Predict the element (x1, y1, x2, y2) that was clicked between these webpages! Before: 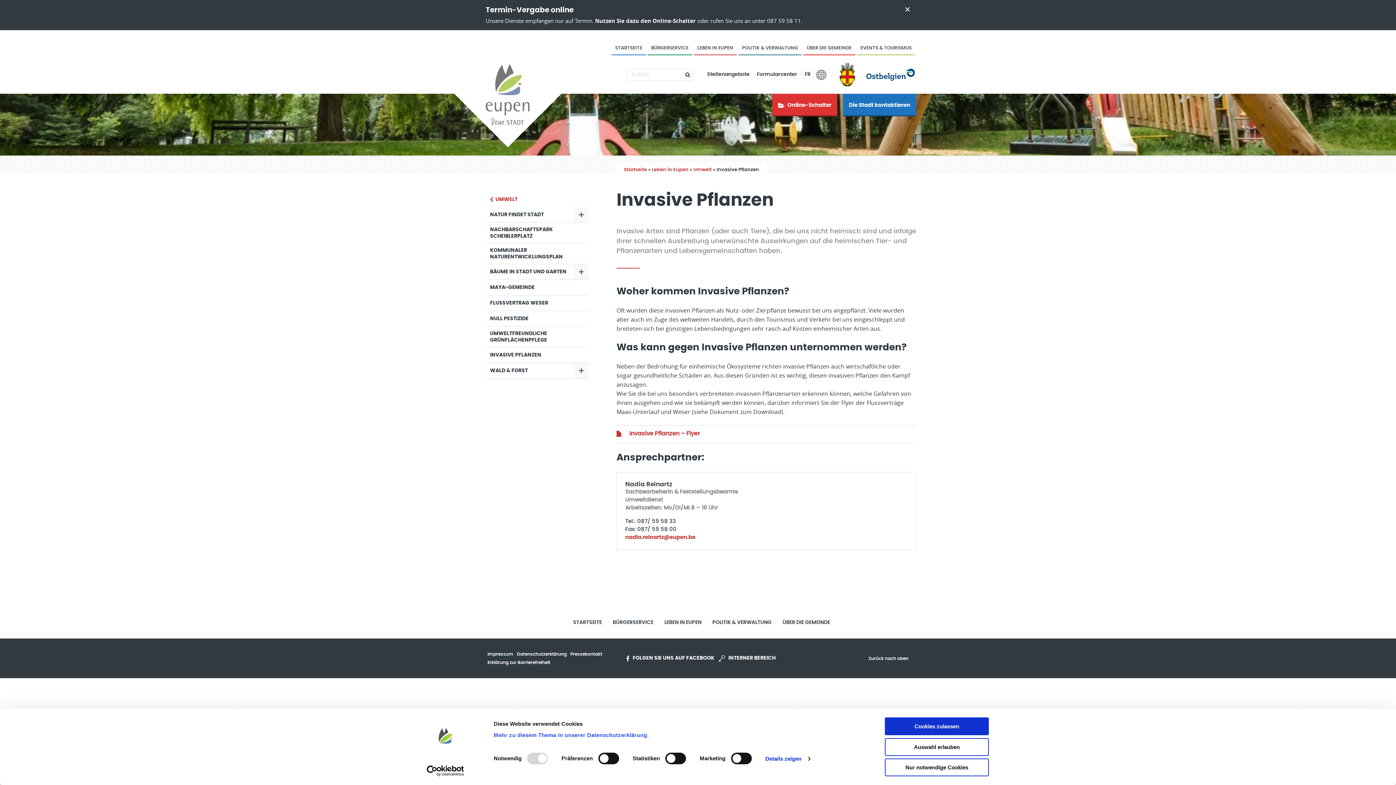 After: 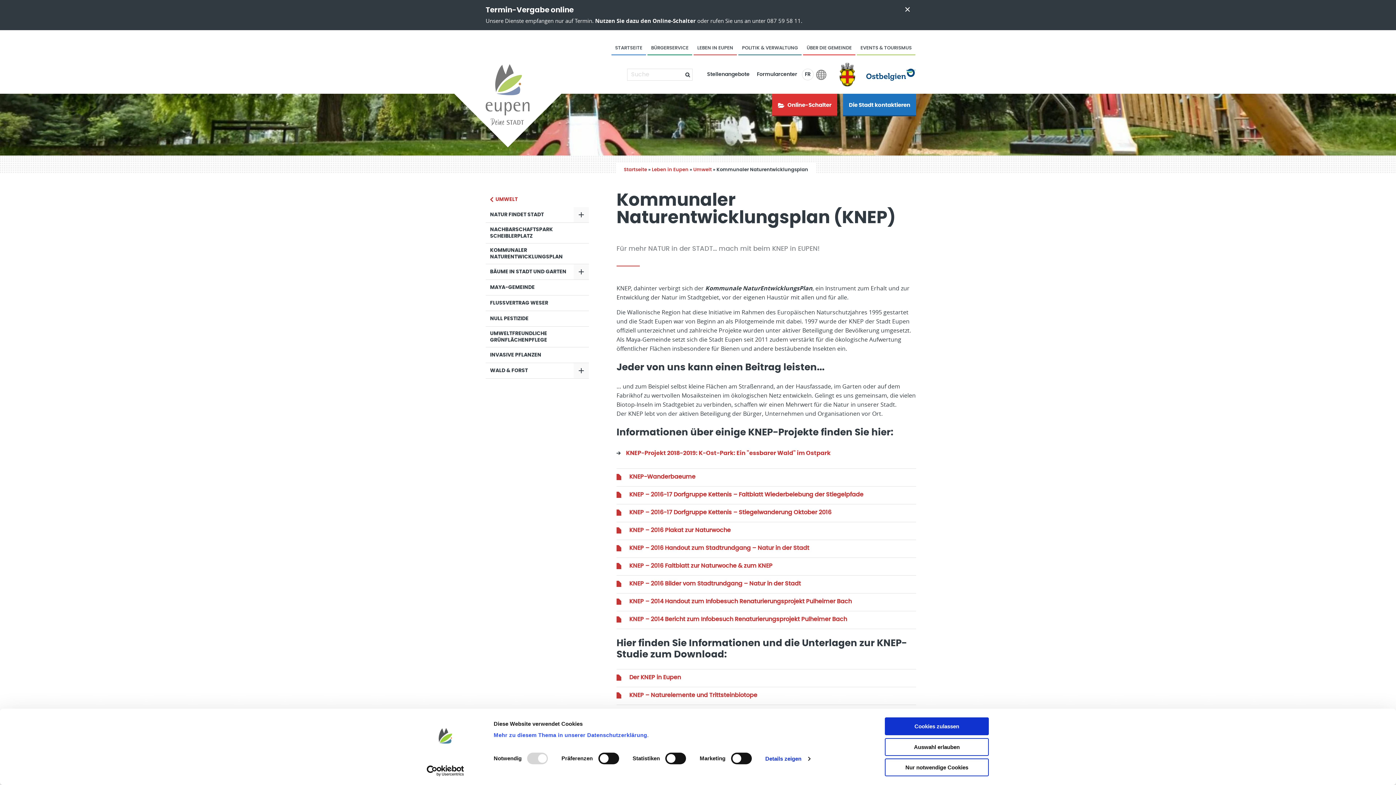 Action: bbox: (485, 243, 589, 264) label: KOMMUNALER NATURENTWICKLUNGSPLAN